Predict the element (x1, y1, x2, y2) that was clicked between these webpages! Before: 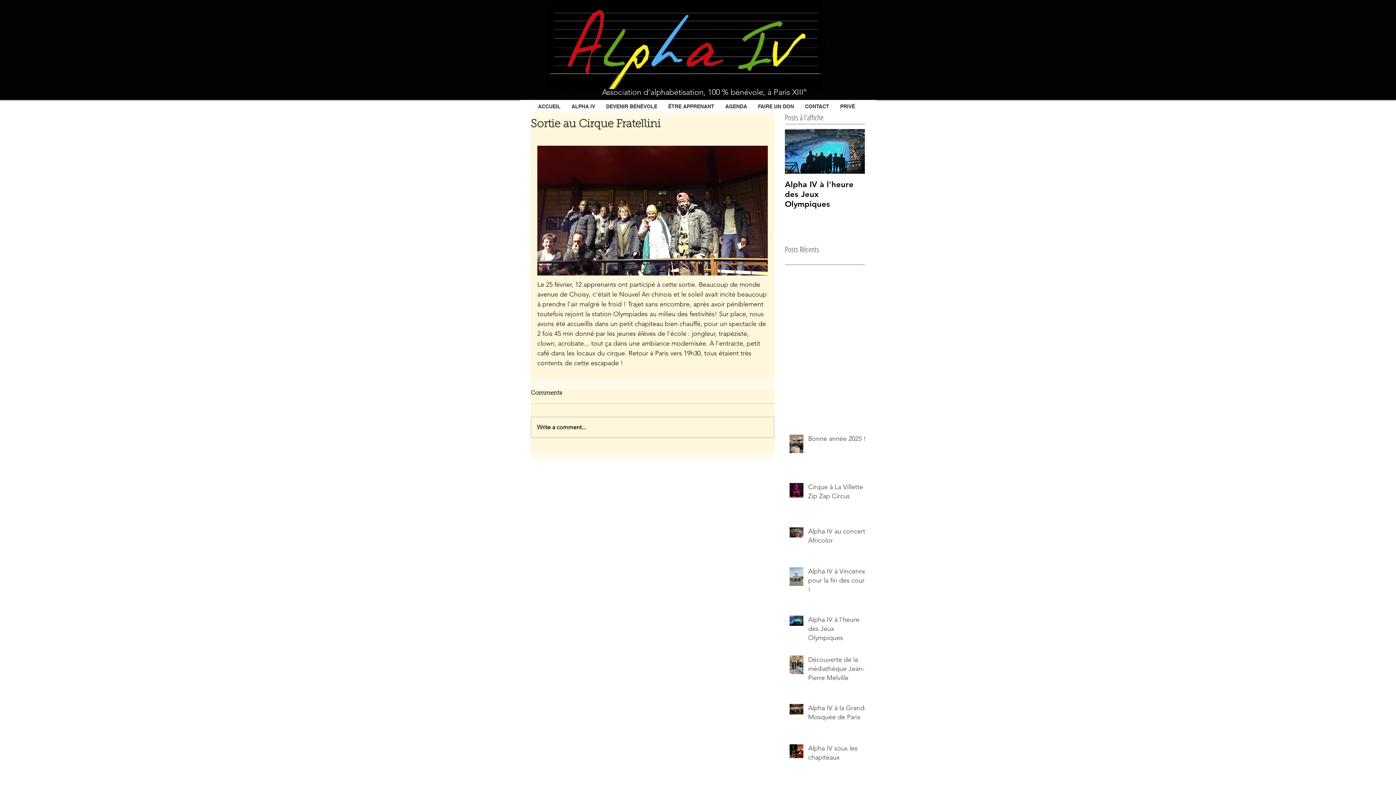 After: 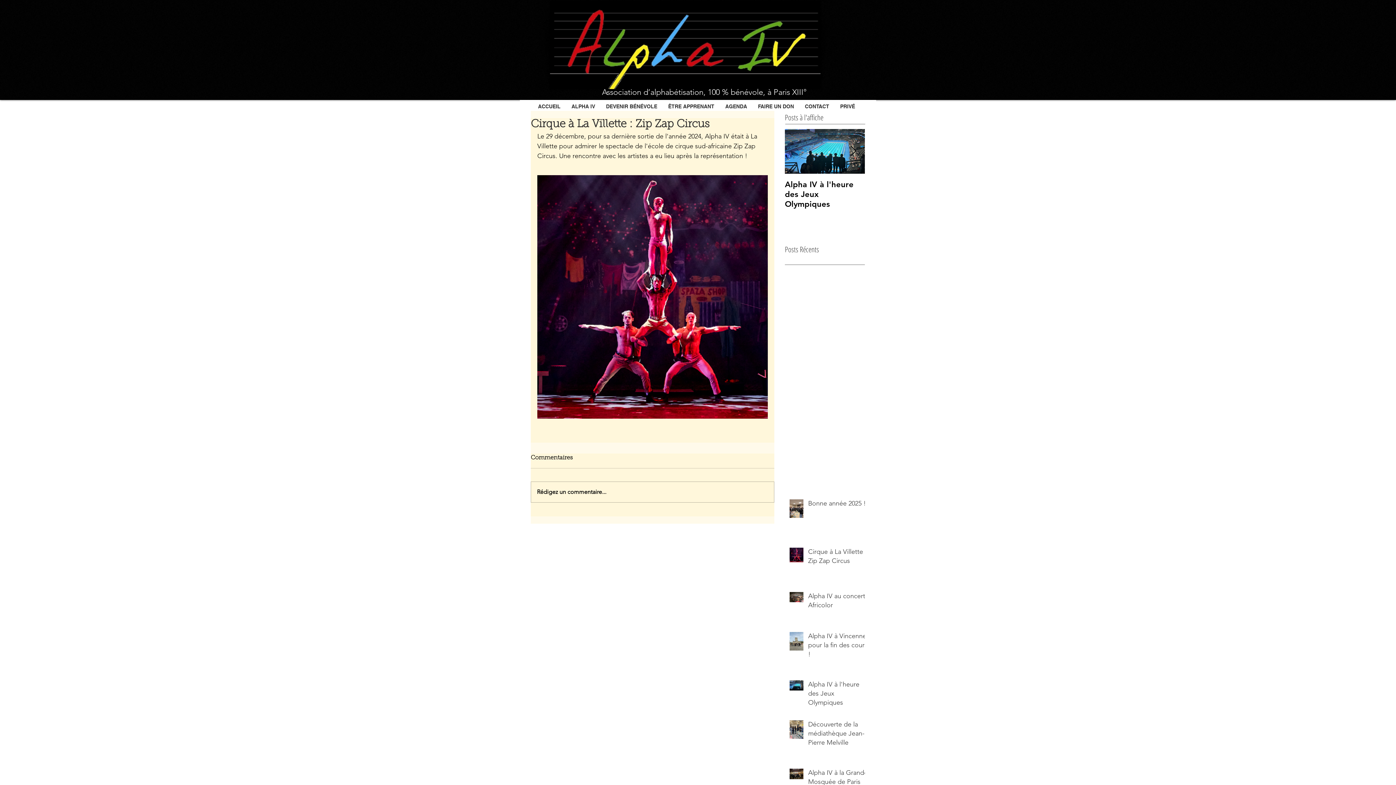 Action: bbox: (808, 482, 869, 503) label: Cirque à La Villette : Zip Zap Circus